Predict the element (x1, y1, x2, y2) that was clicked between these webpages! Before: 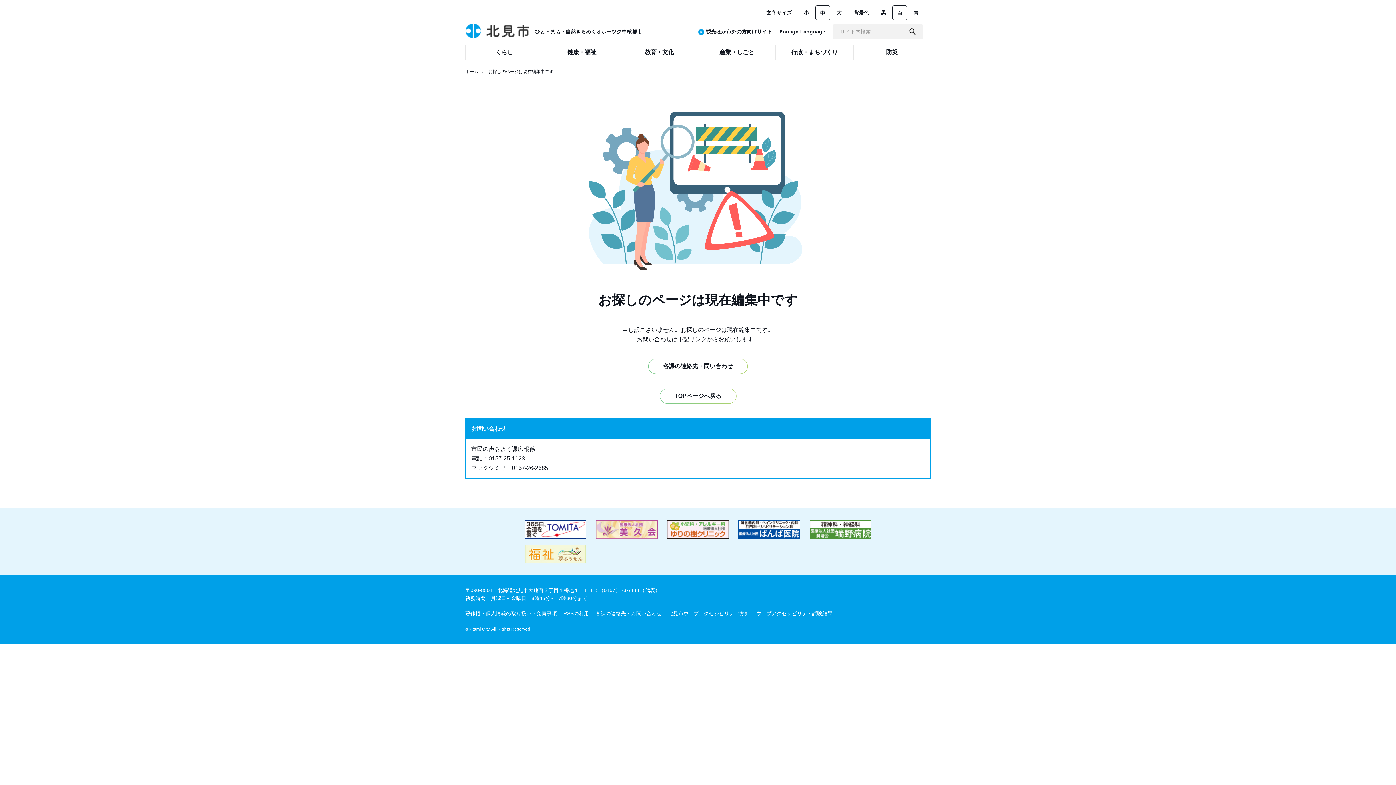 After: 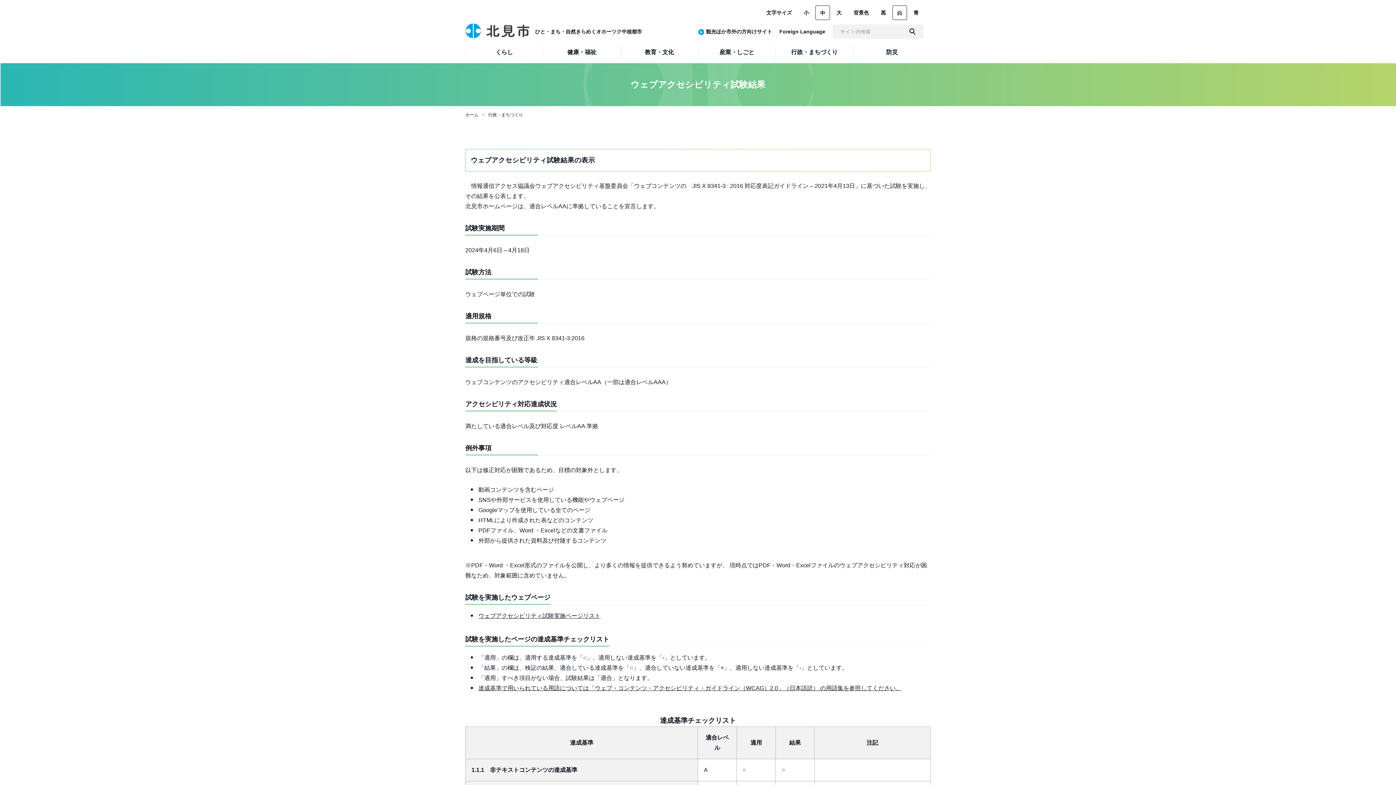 Action: label: ウェブアクセシビリティ試験結果 bbox: (756, 610, 832, 616)